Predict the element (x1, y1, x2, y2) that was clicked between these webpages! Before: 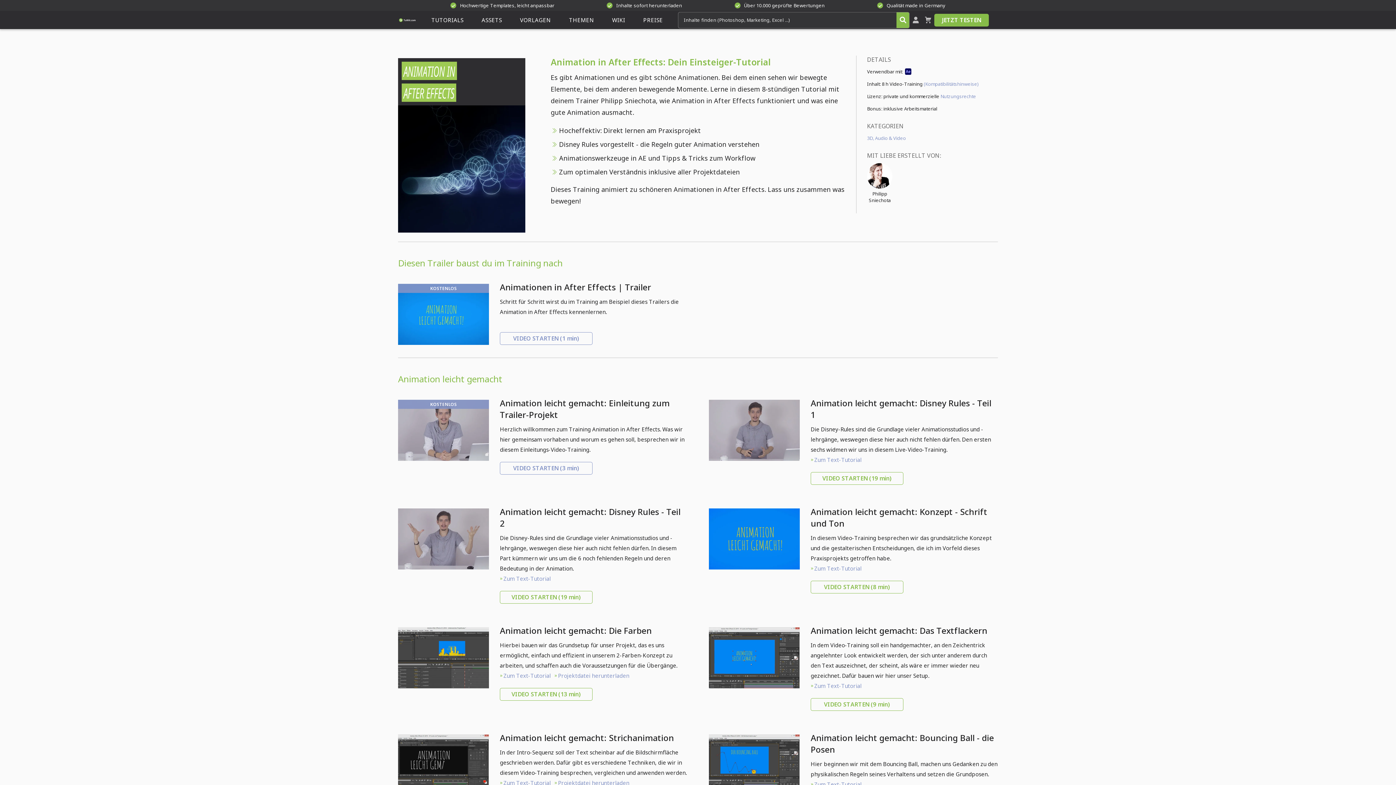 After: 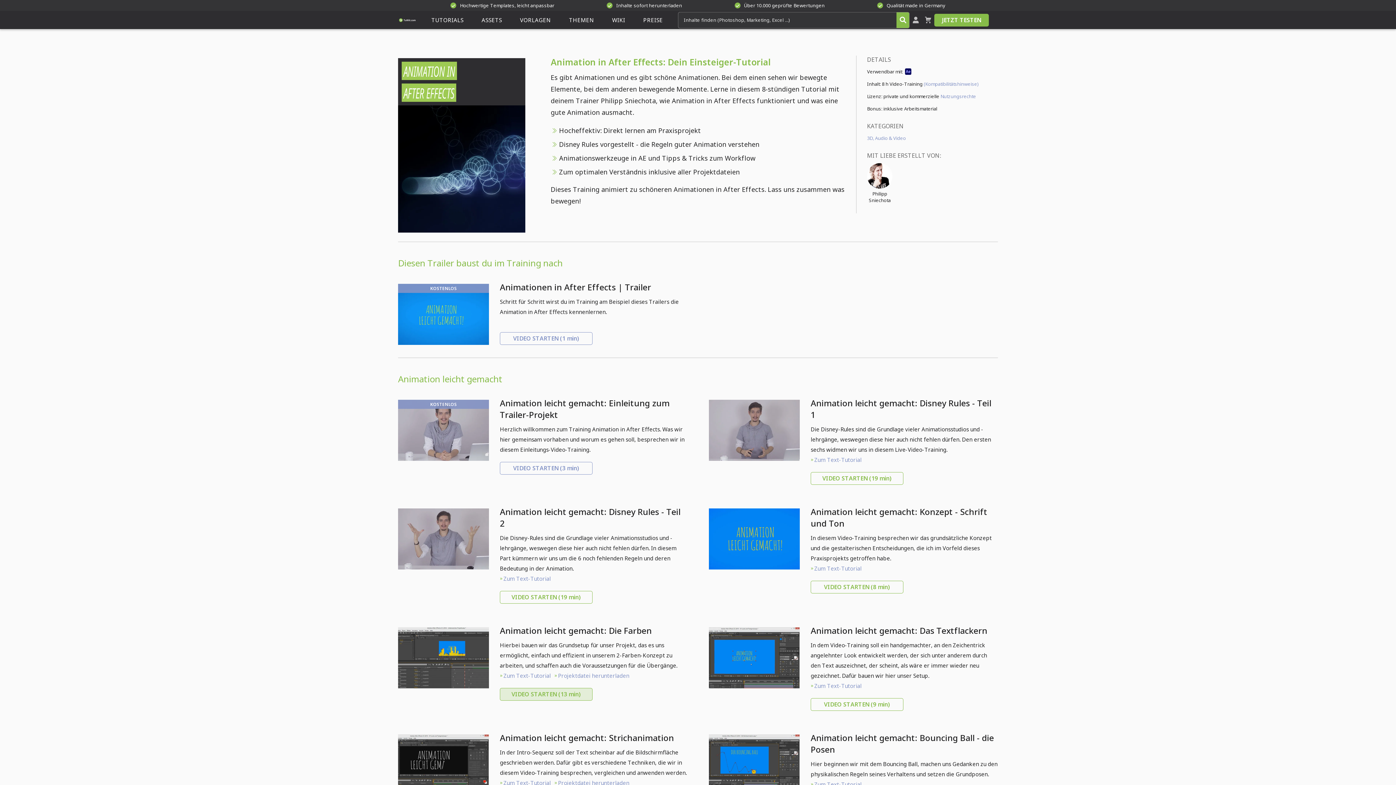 Action: label: Animation leicht gemacht: Die Farben bbox: (500, 688, 592, 701)